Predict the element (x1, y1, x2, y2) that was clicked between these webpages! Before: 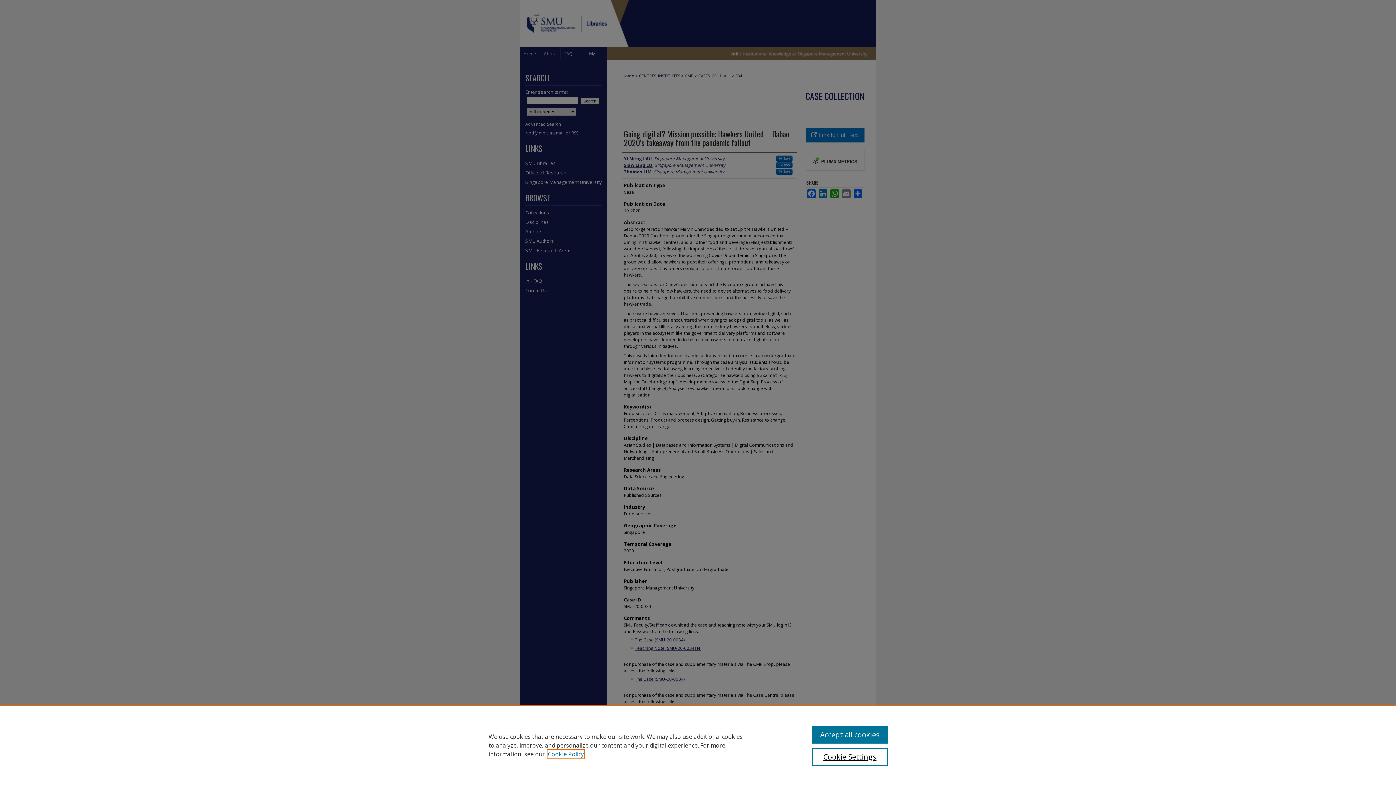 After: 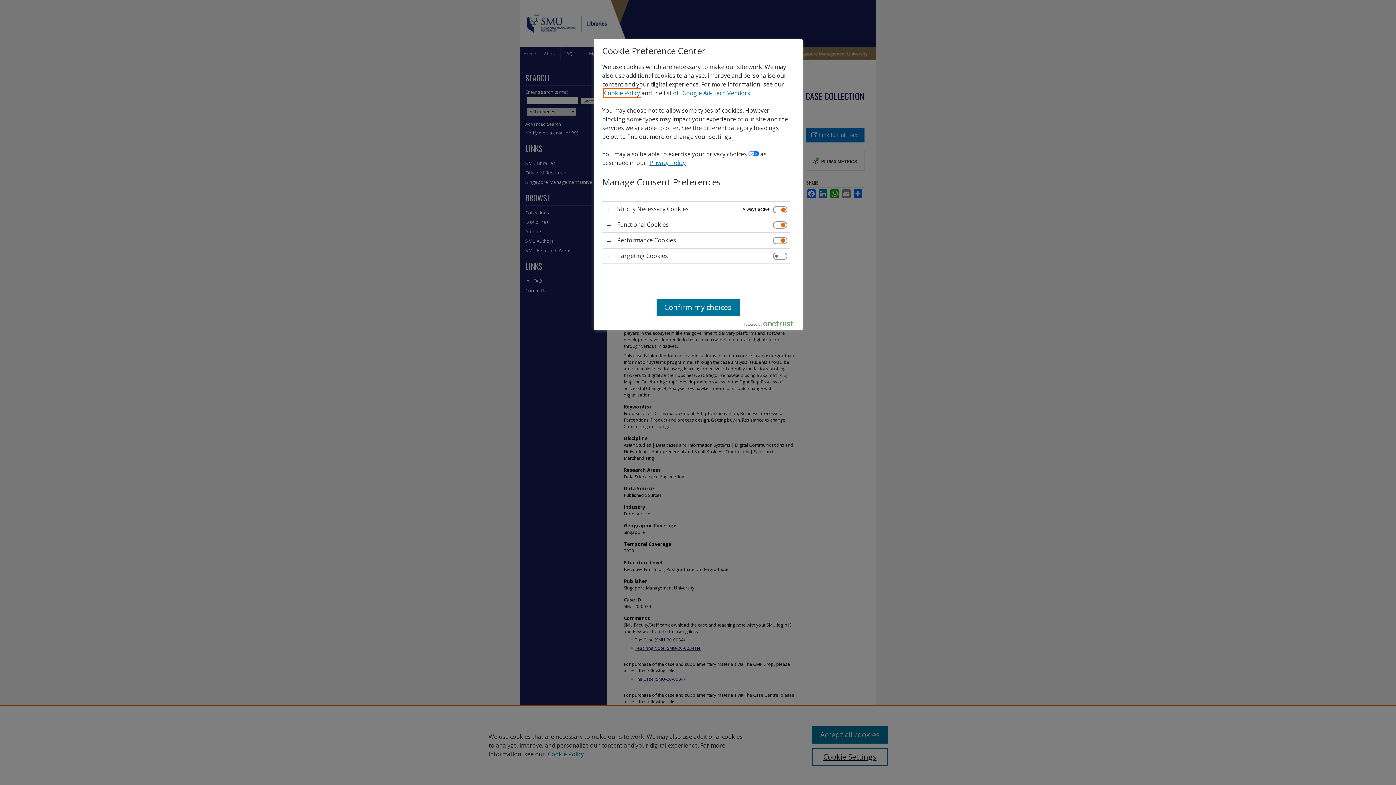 Action: label: Cookie Settings bbox: (812, 748, 887, 766)